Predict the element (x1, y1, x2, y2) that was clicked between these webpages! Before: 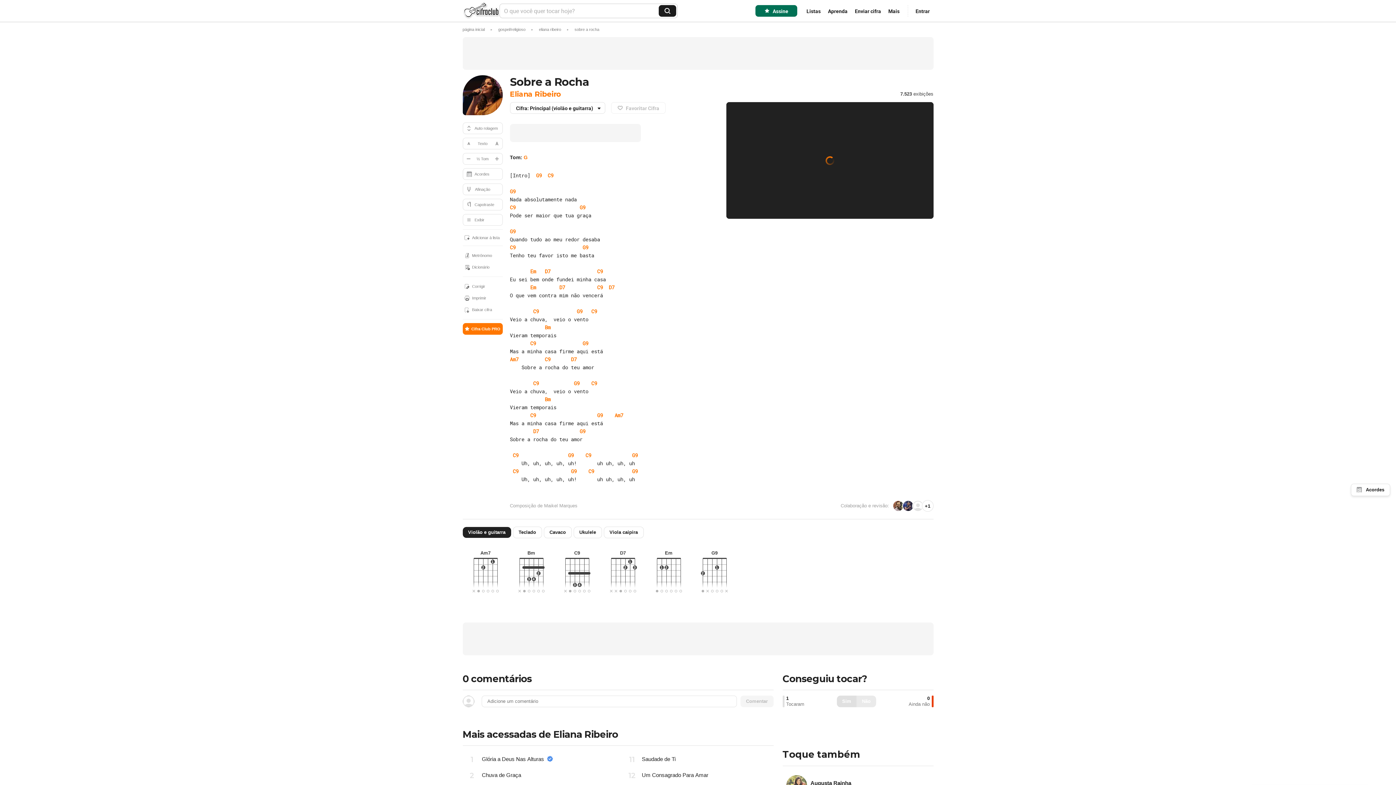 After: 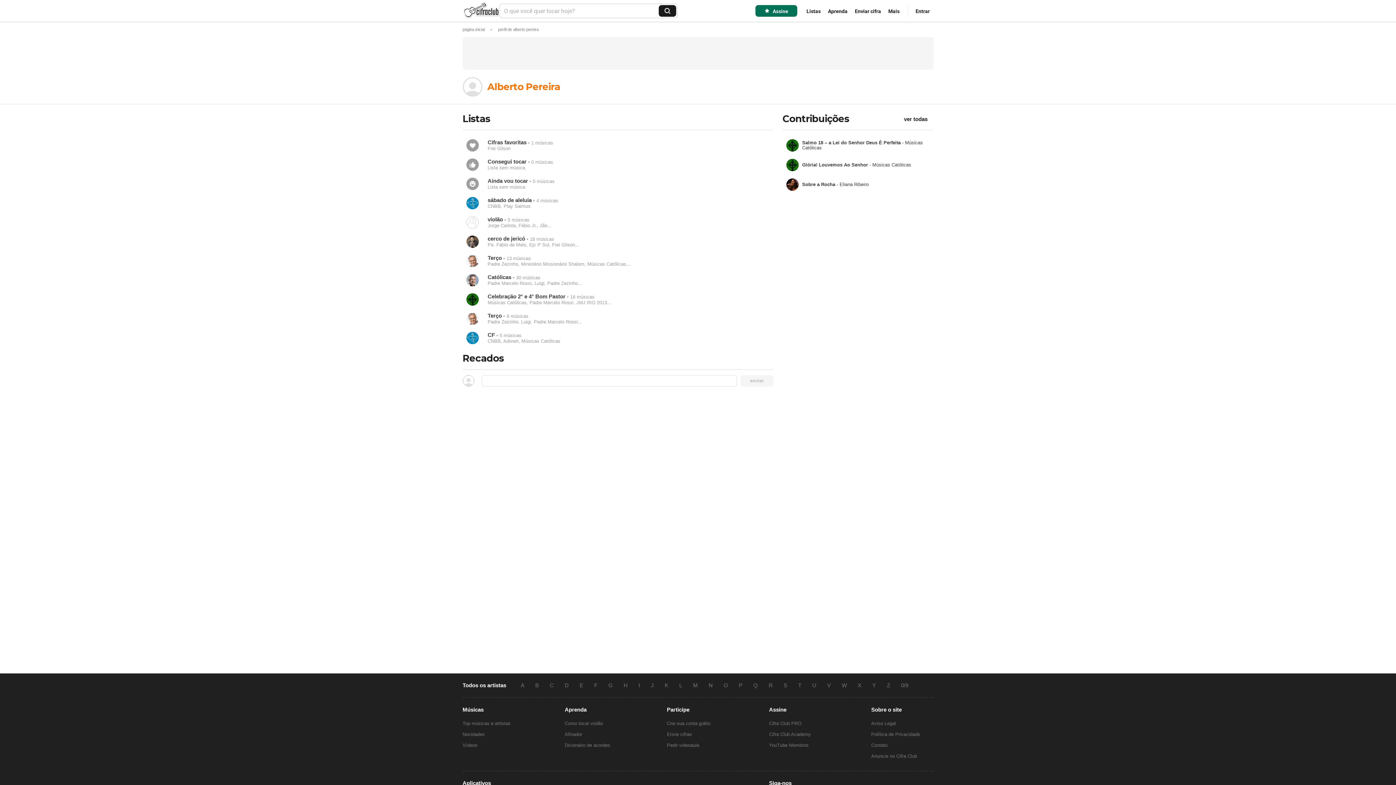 Action: bbox: (912, 500, 922, 512)